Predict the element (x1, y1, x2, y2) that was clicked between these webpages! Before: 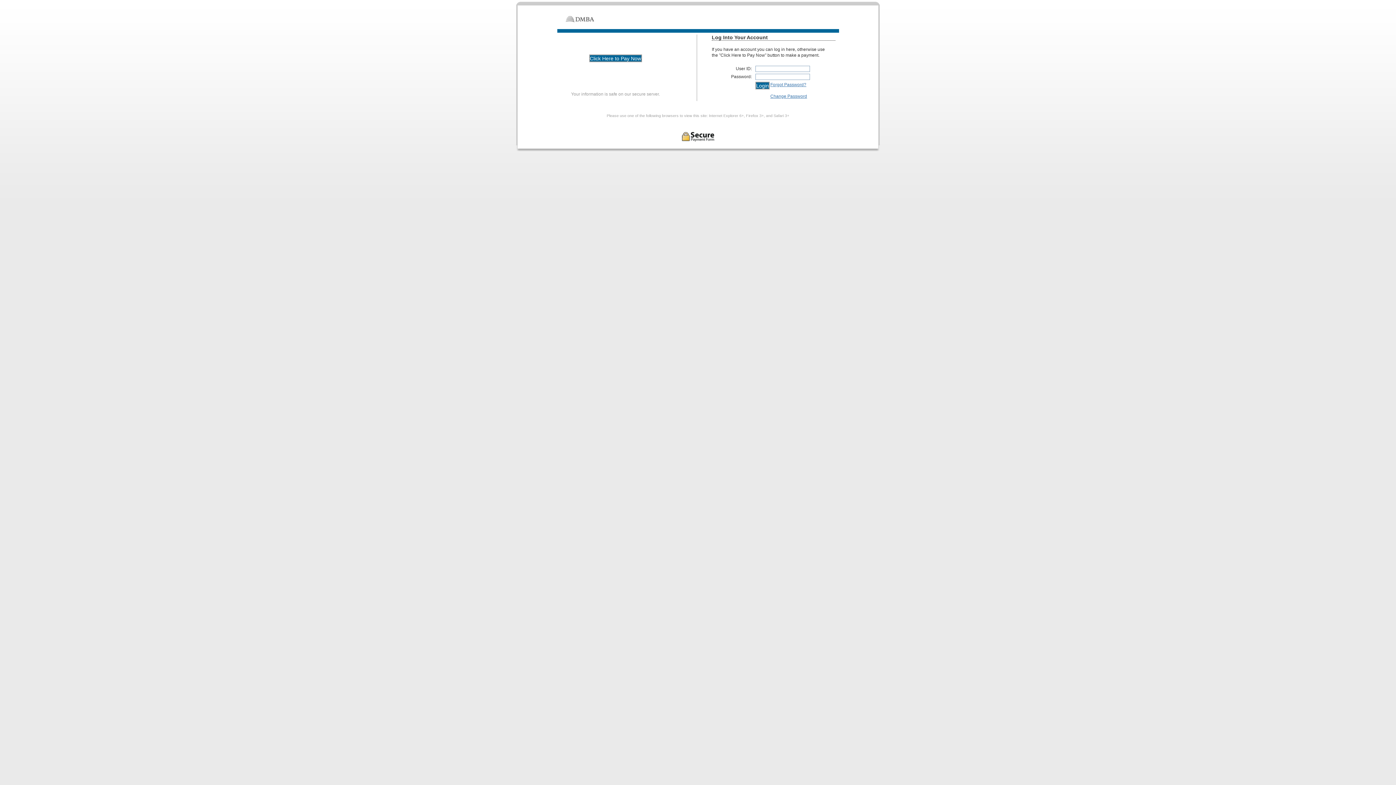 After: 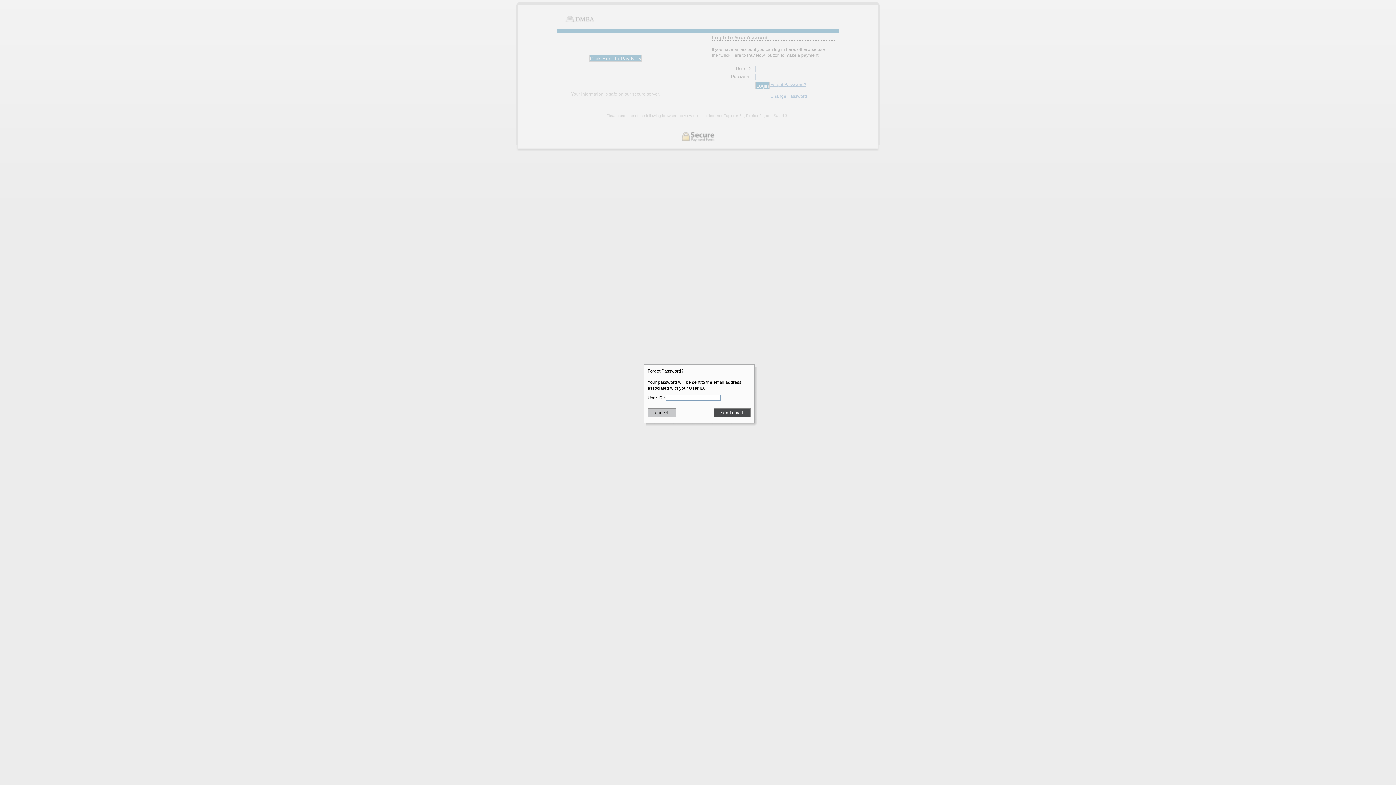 Action: label: Forgot Password? bbox: (770, 82, 806, 87)